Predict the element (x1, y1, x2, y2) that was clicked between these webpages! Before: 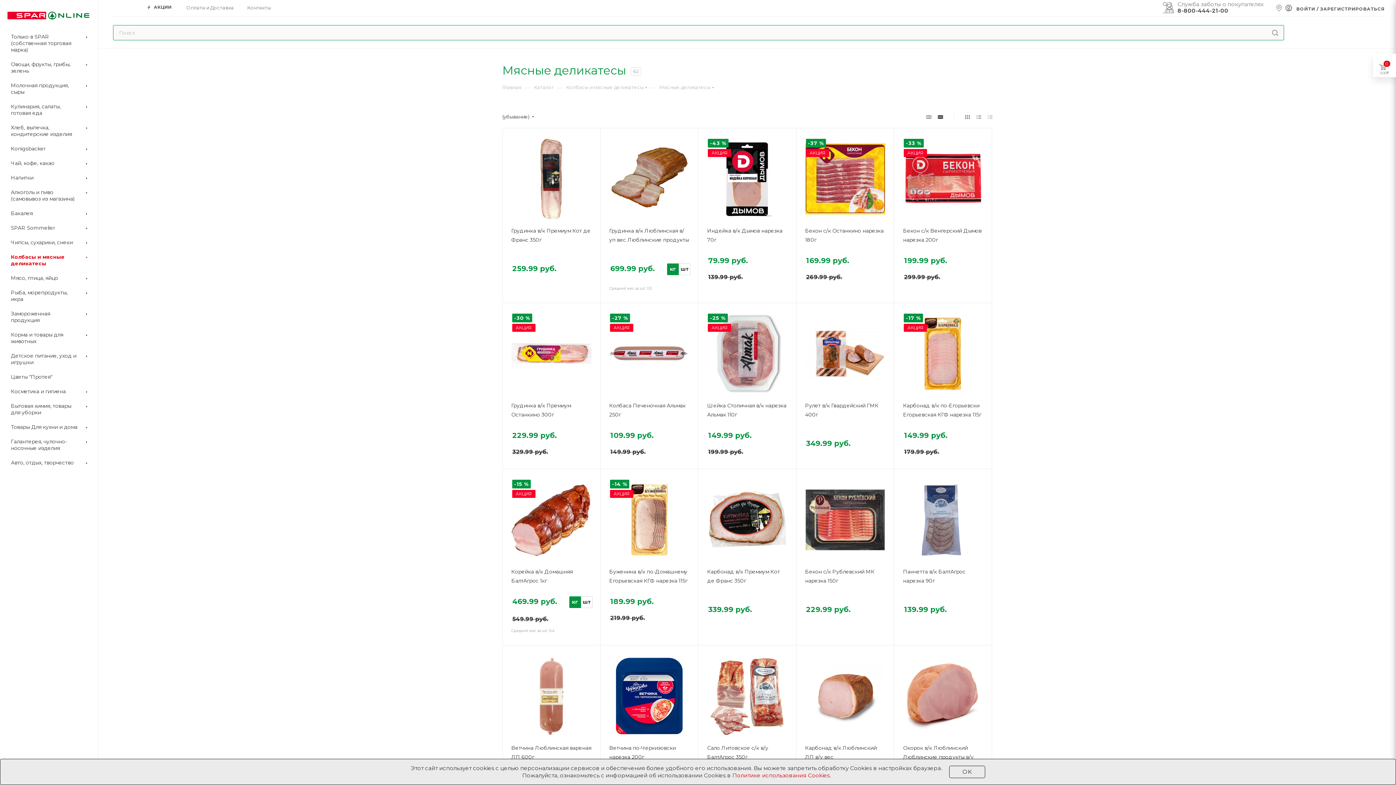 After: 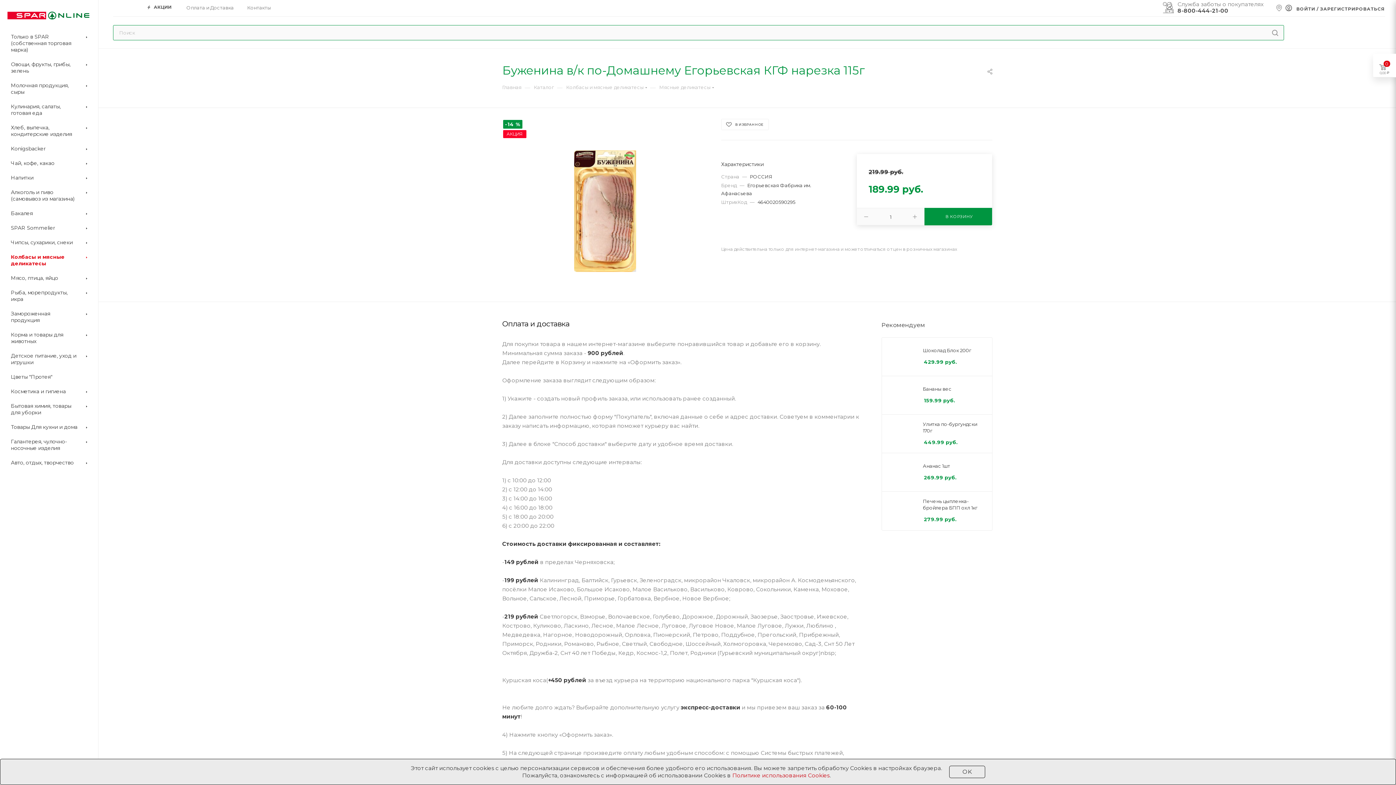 Action: bbox: (609, 480, 689, 560)